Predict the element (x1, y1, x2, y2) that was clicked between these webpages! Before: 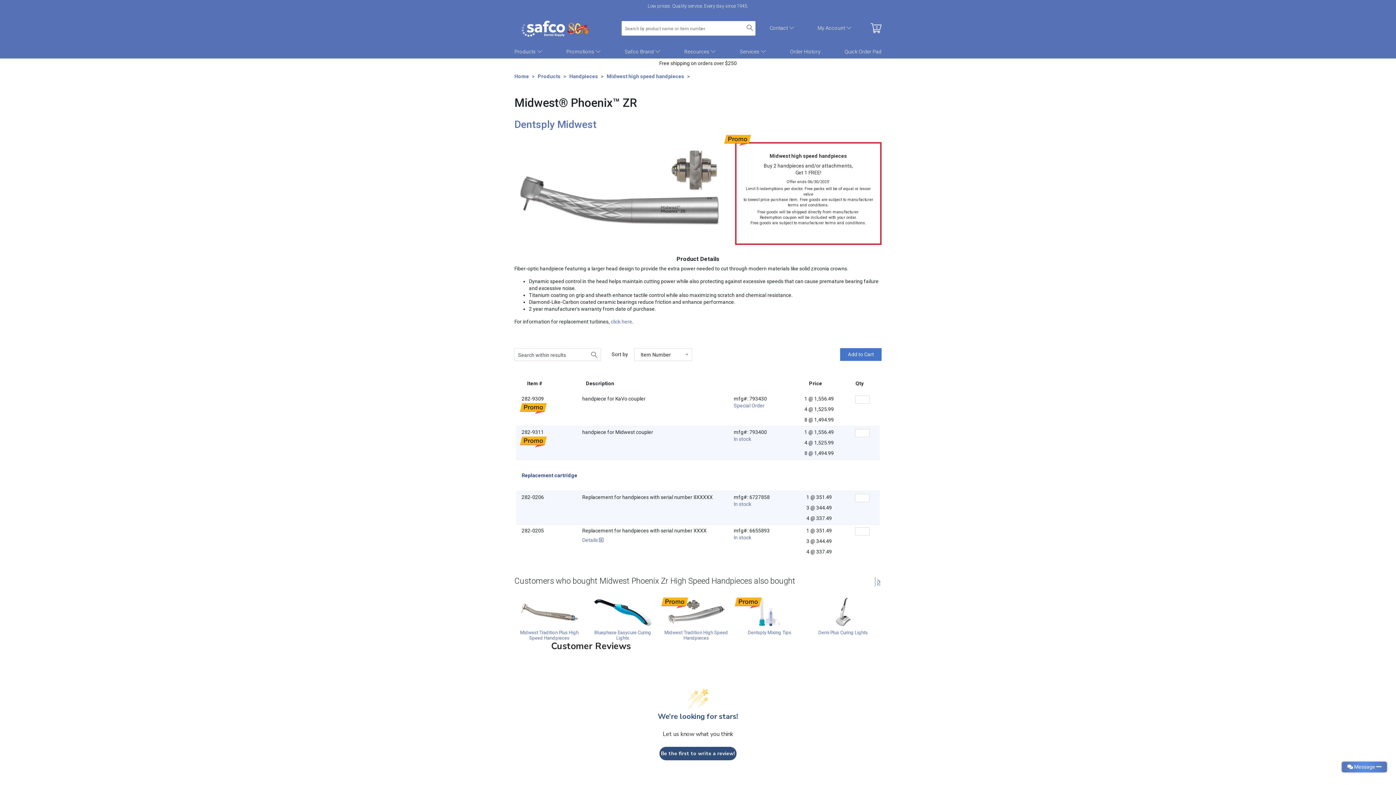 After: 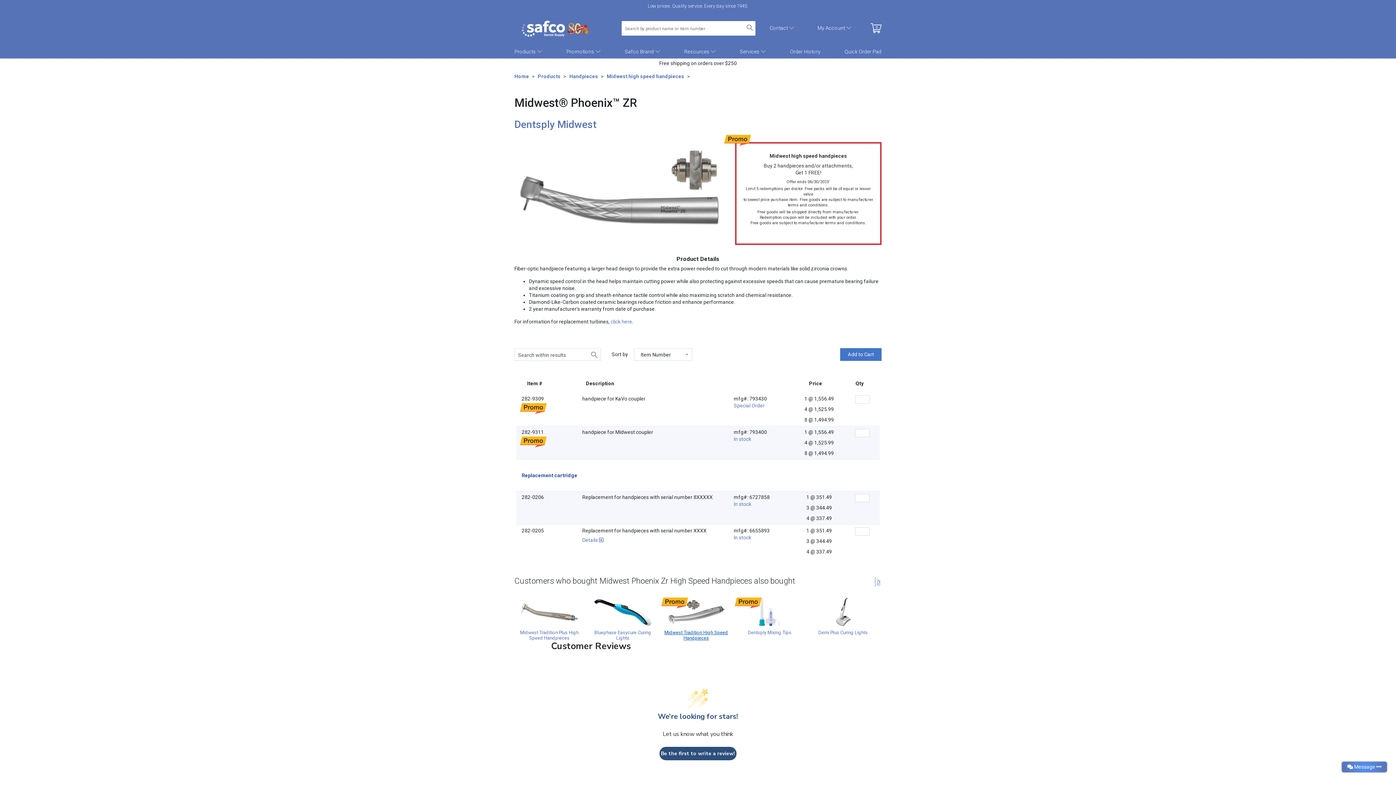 Action: bbox: (664, 630, 728, 641) label: Midwest Tradition High Speed Handpieces